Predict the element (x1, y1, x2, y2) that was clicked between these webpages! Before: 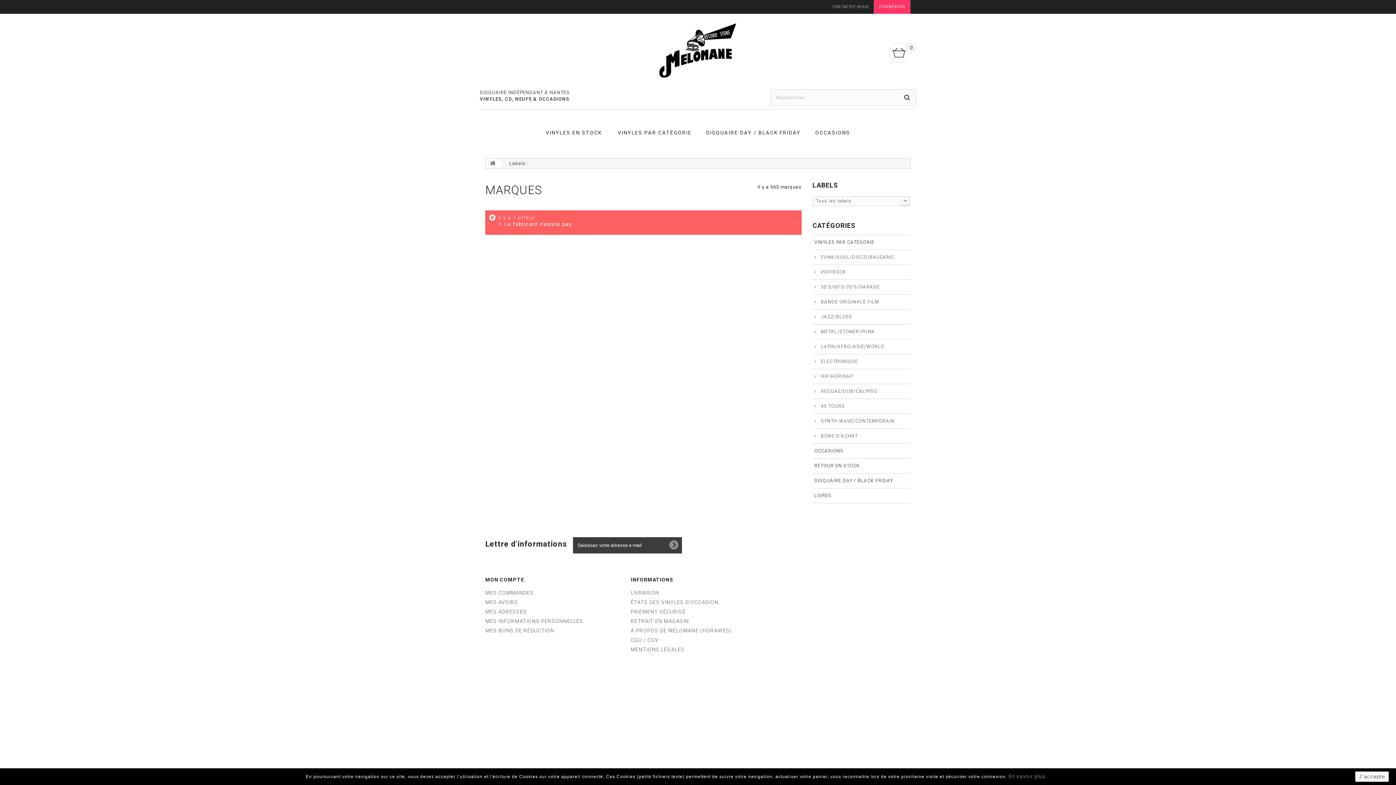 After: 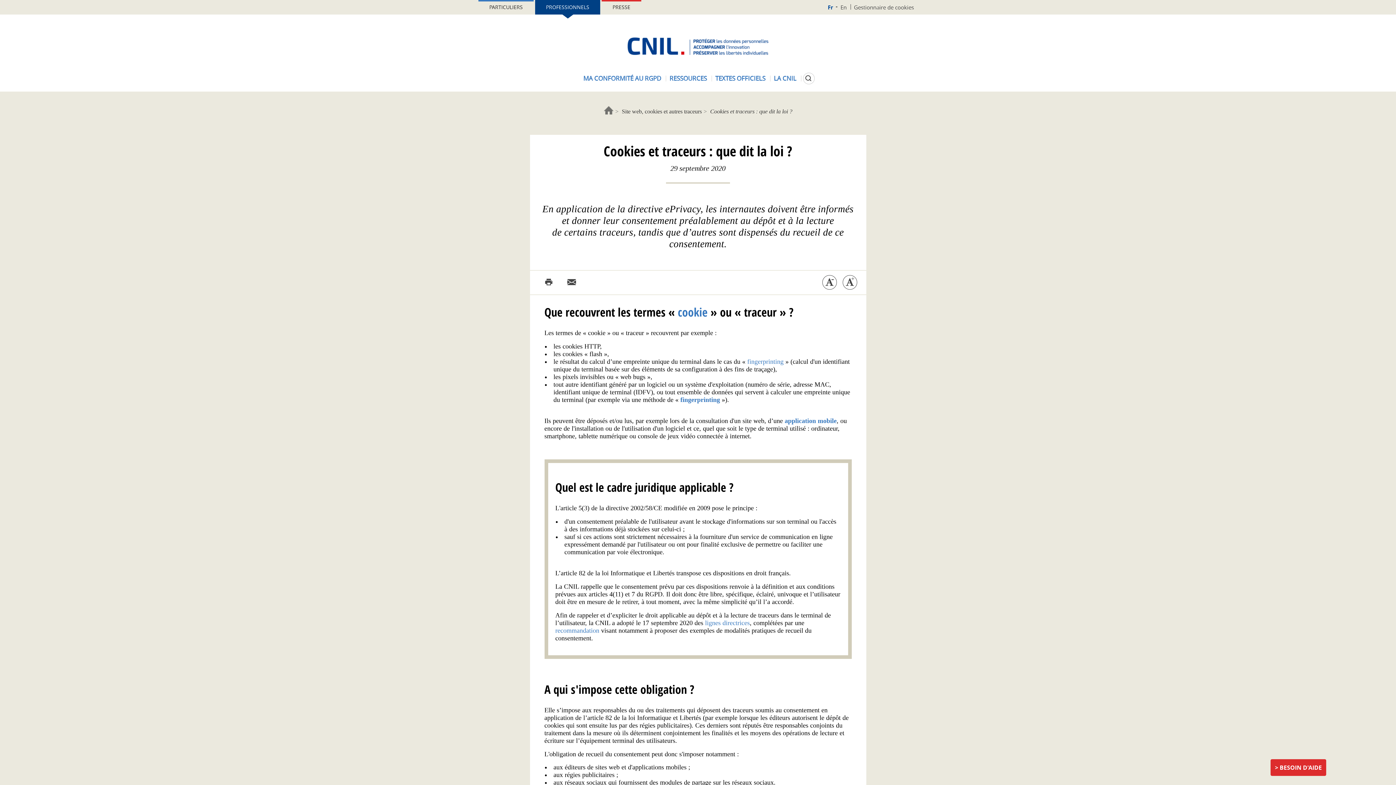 Action: label: En savoir plus bbox: (1008, 773, 1046, 779)